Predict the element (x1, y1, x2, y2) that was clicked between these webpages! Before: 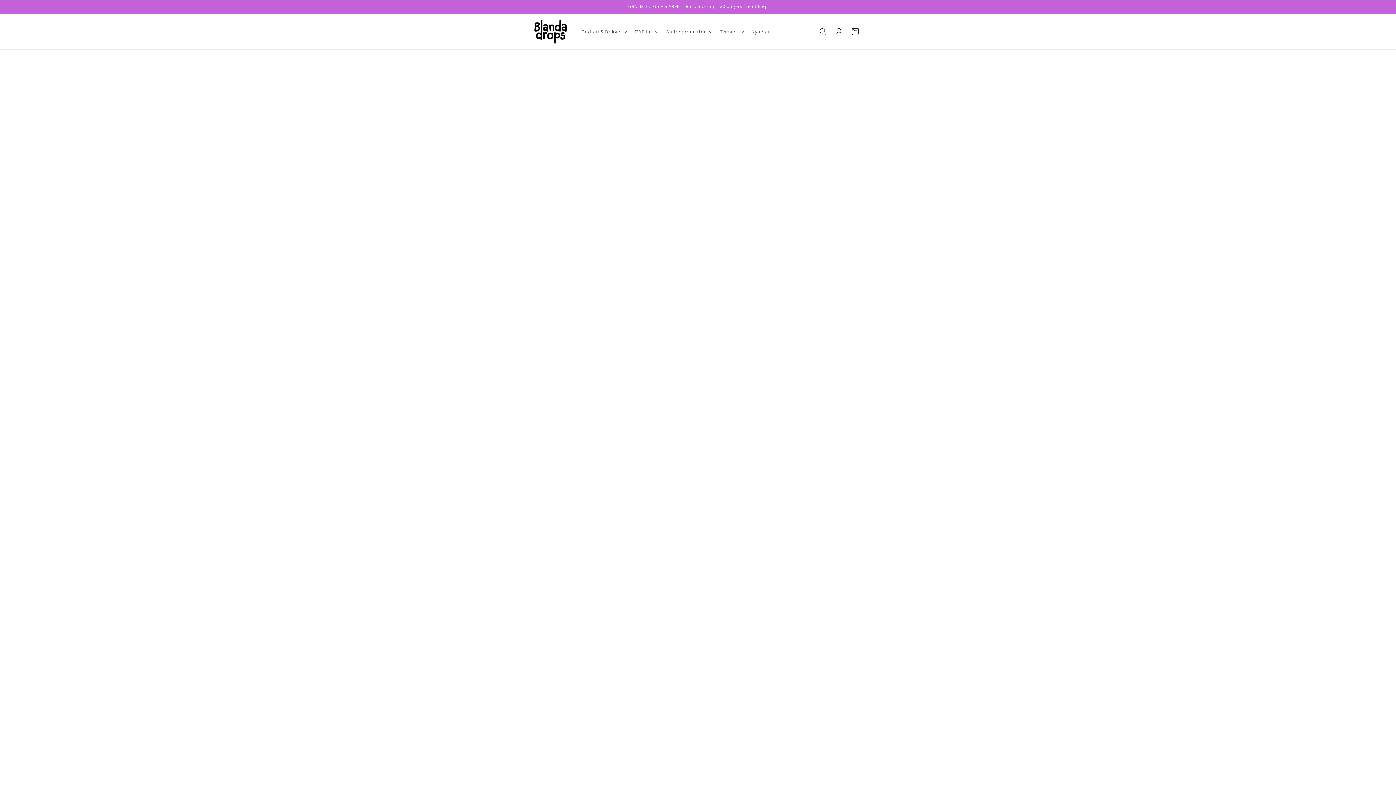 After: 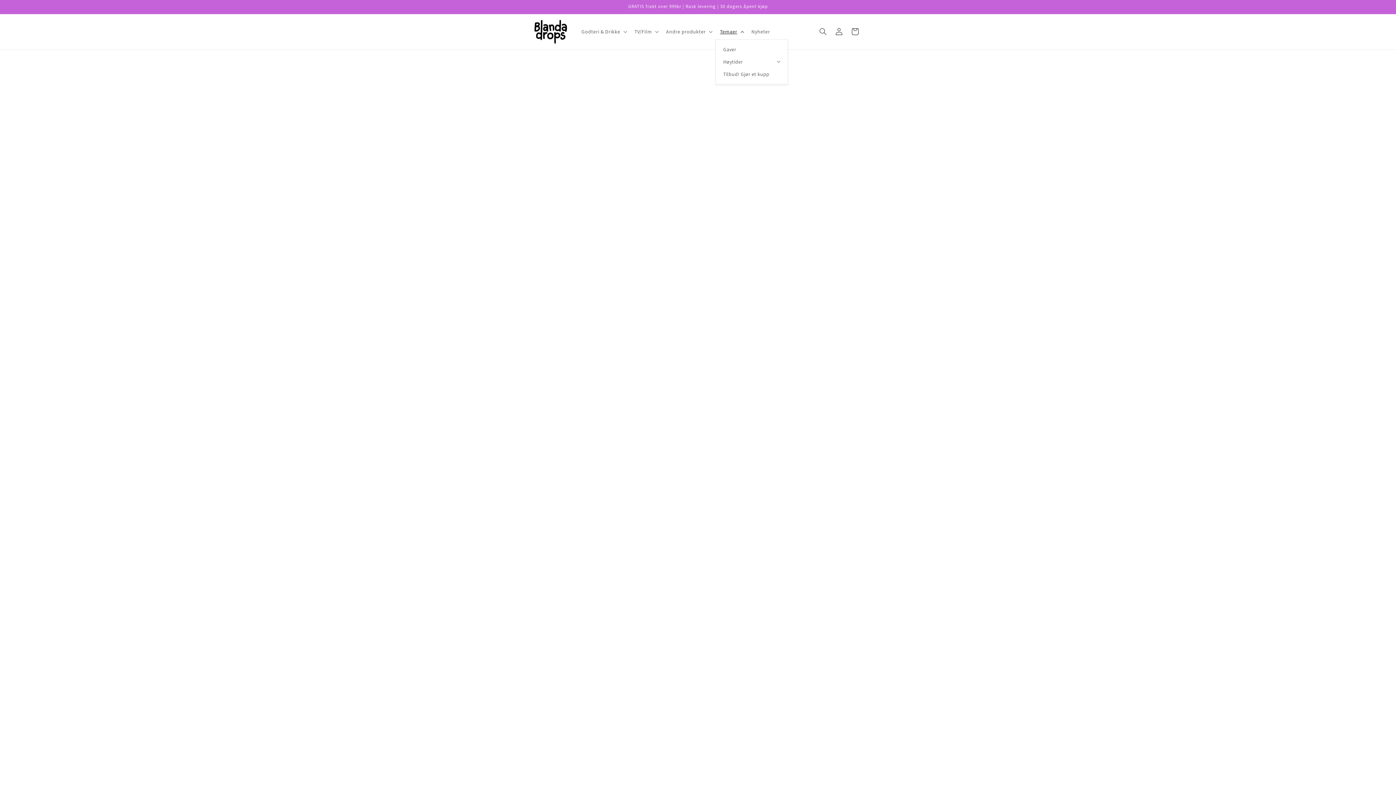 Action: label: Temaer bbox: (715, 24, 747, 39)